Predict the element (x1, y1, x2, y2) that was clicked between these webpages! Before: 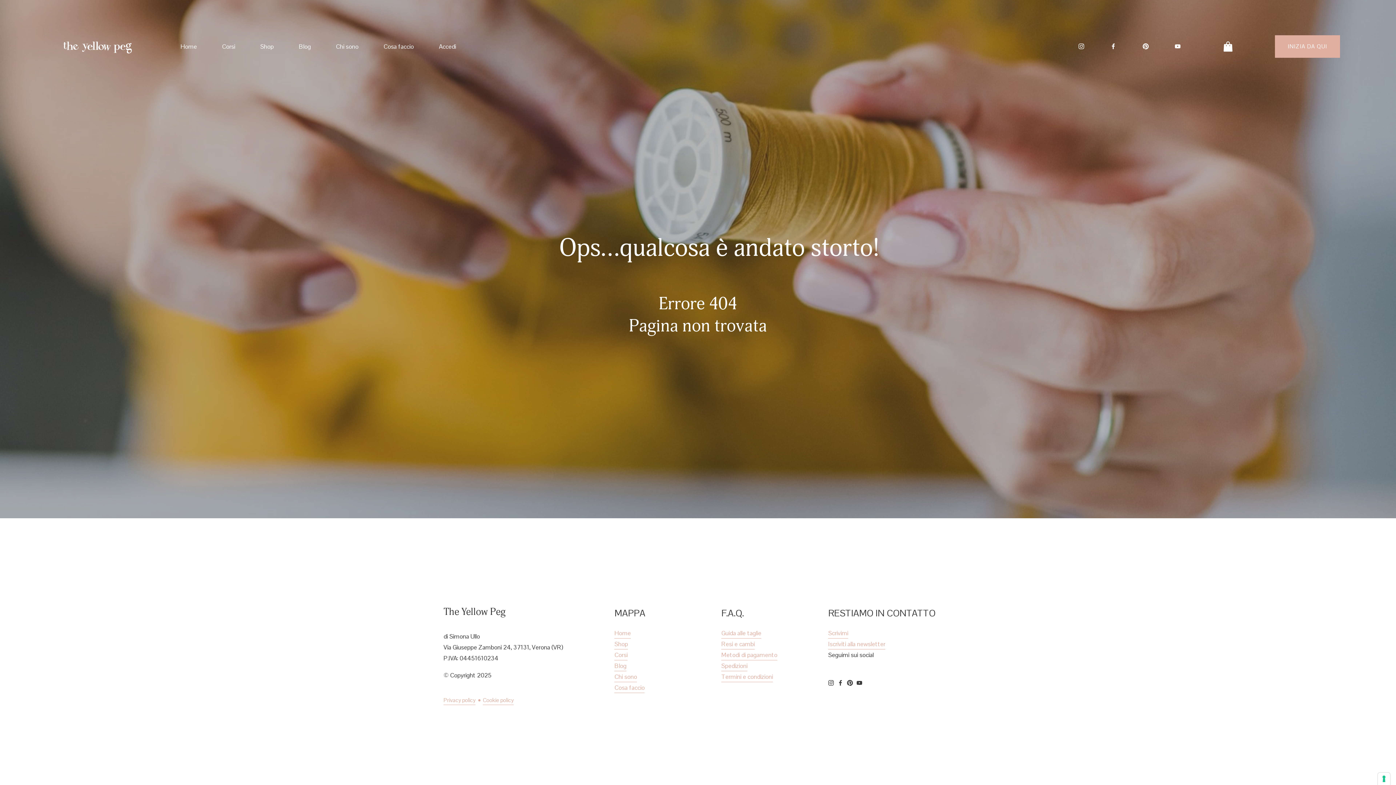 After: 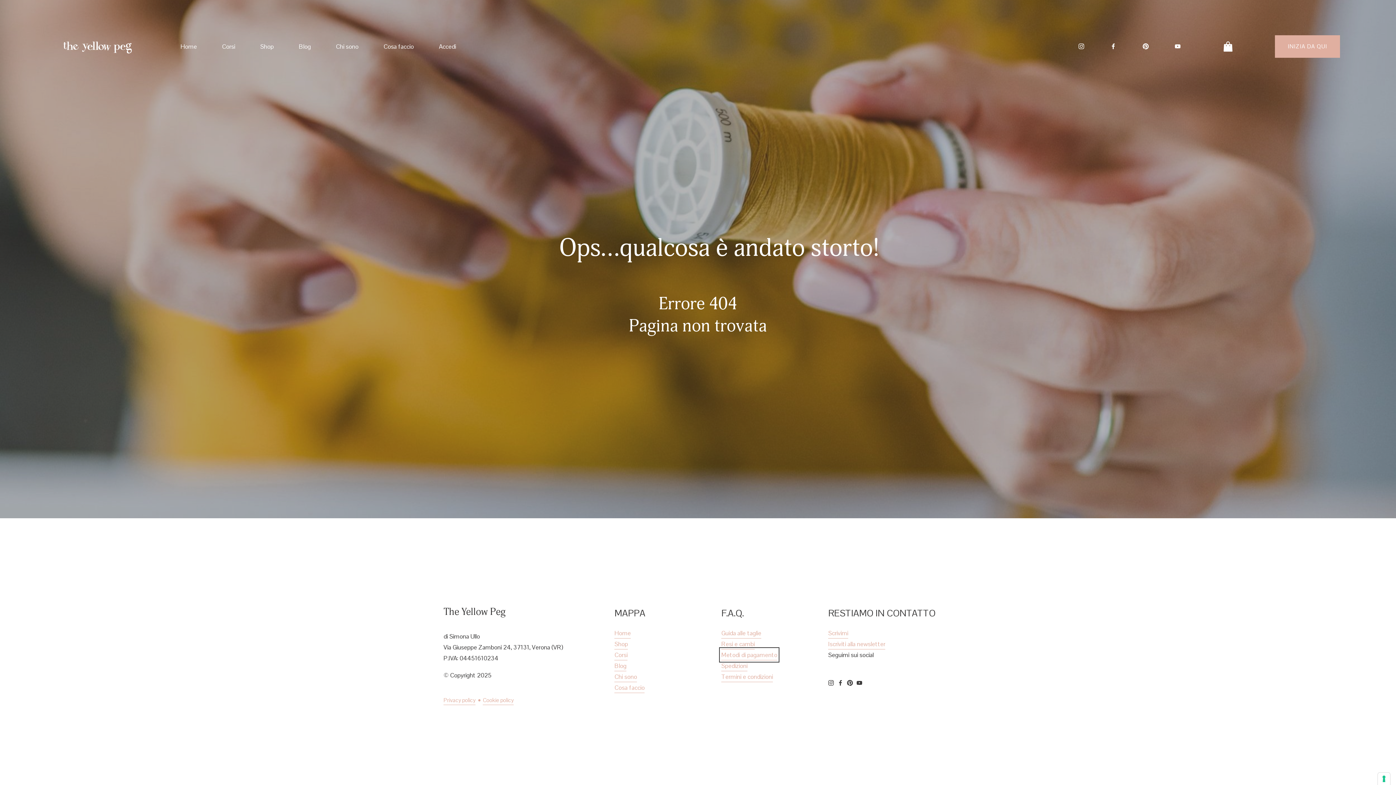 Action: bbox: (721, 649, 777, 660) label: Metodi di pagamento